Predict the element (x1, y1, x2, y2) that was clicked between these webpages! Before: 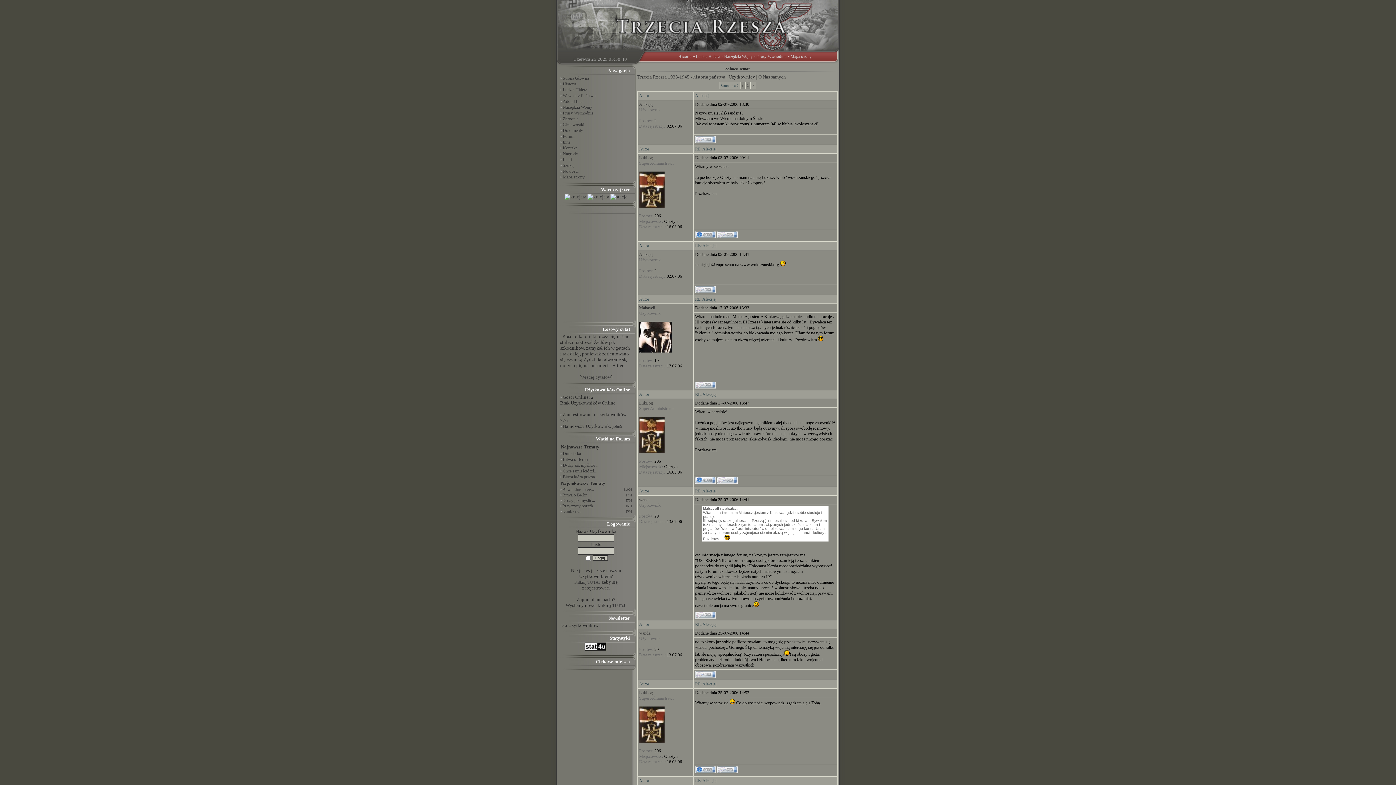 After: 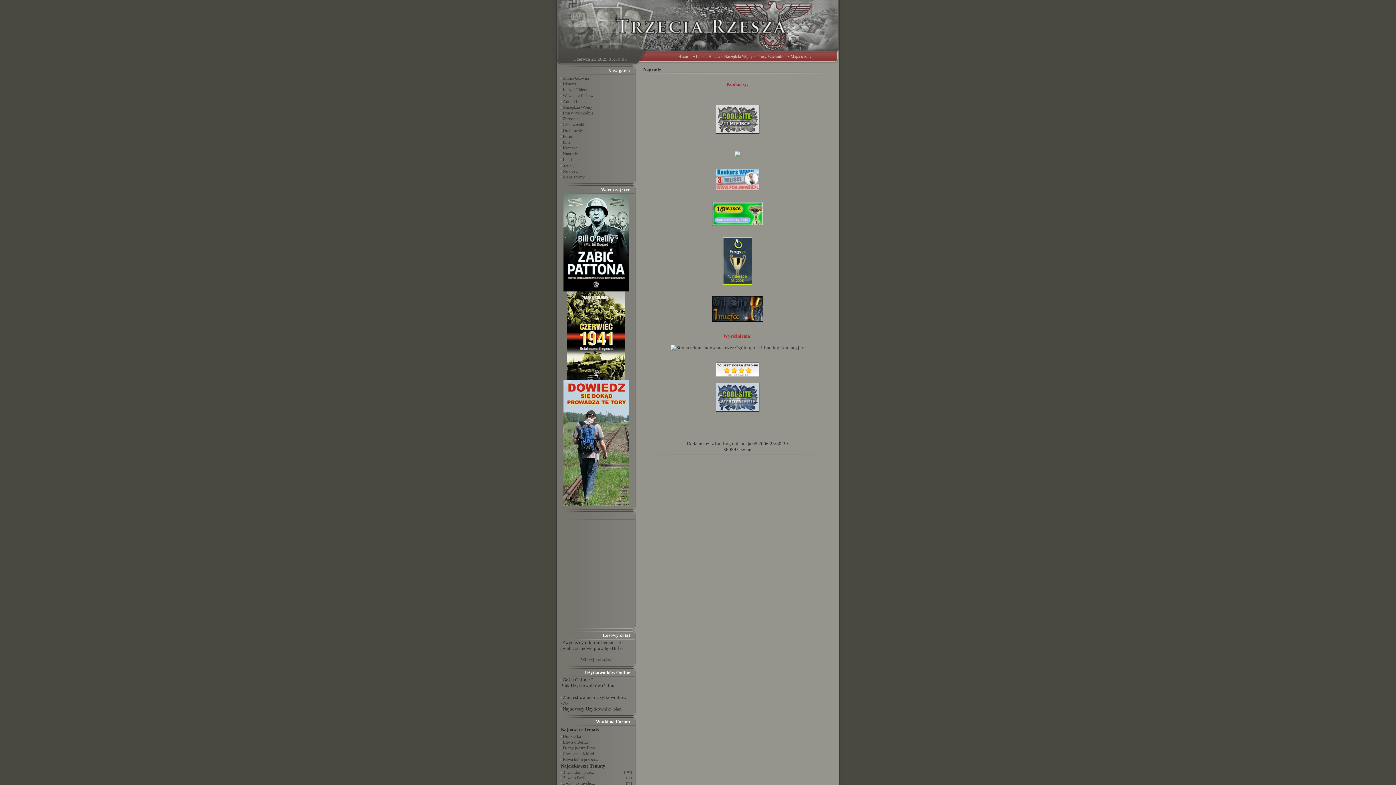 Action: label: Nagrody bbox: (562, 151, 578, 156)